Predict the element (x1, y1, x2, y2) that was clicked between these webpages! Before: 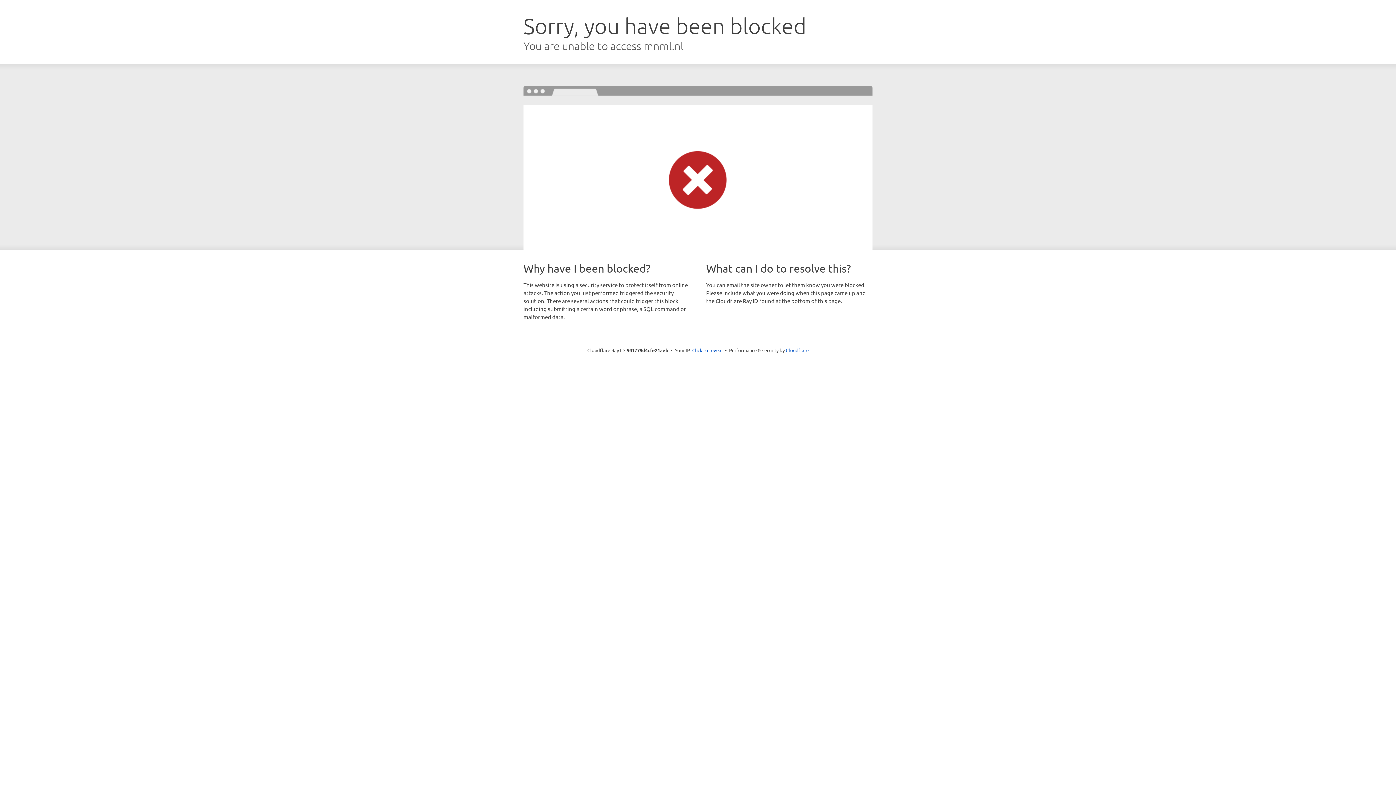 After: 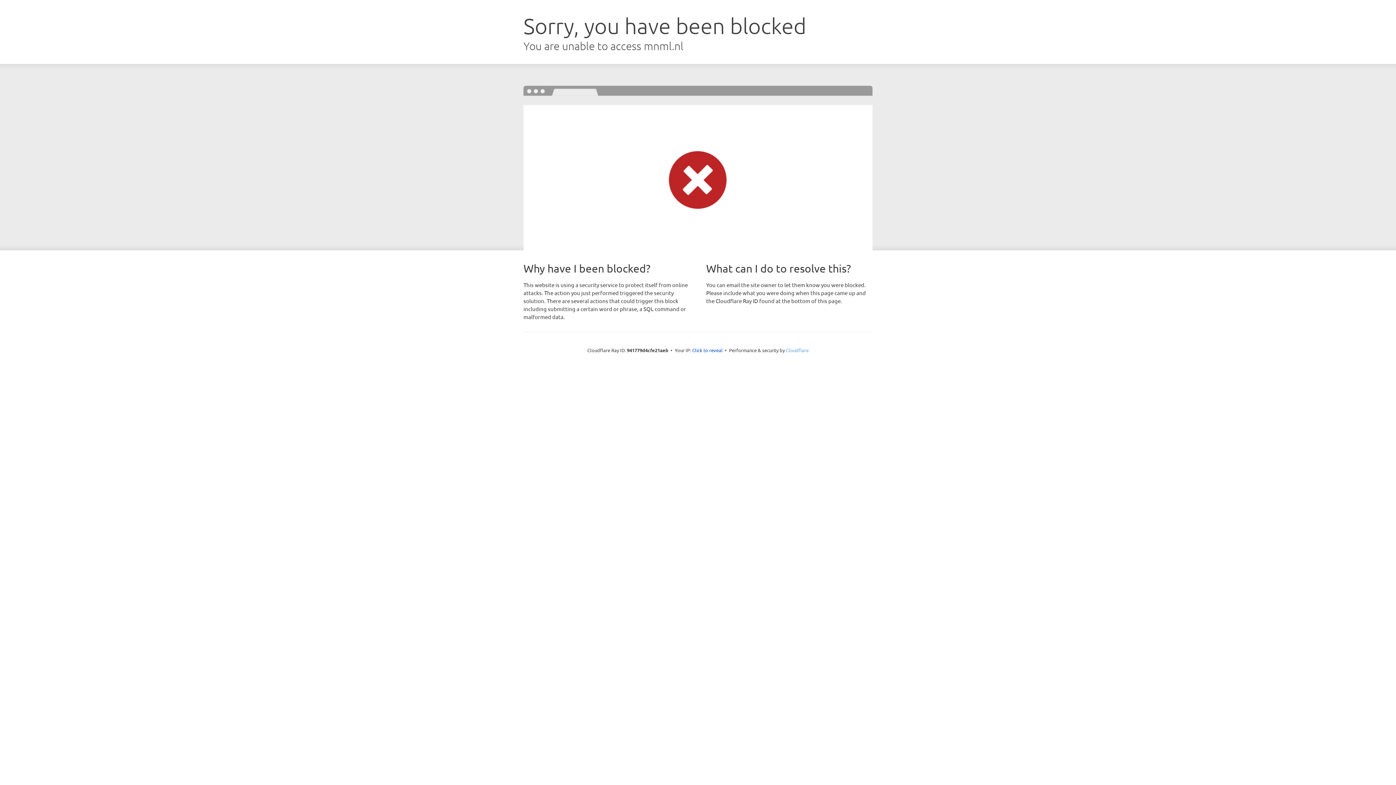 Action: bbox: (786, 347, 808, 353) label: Cloudflare